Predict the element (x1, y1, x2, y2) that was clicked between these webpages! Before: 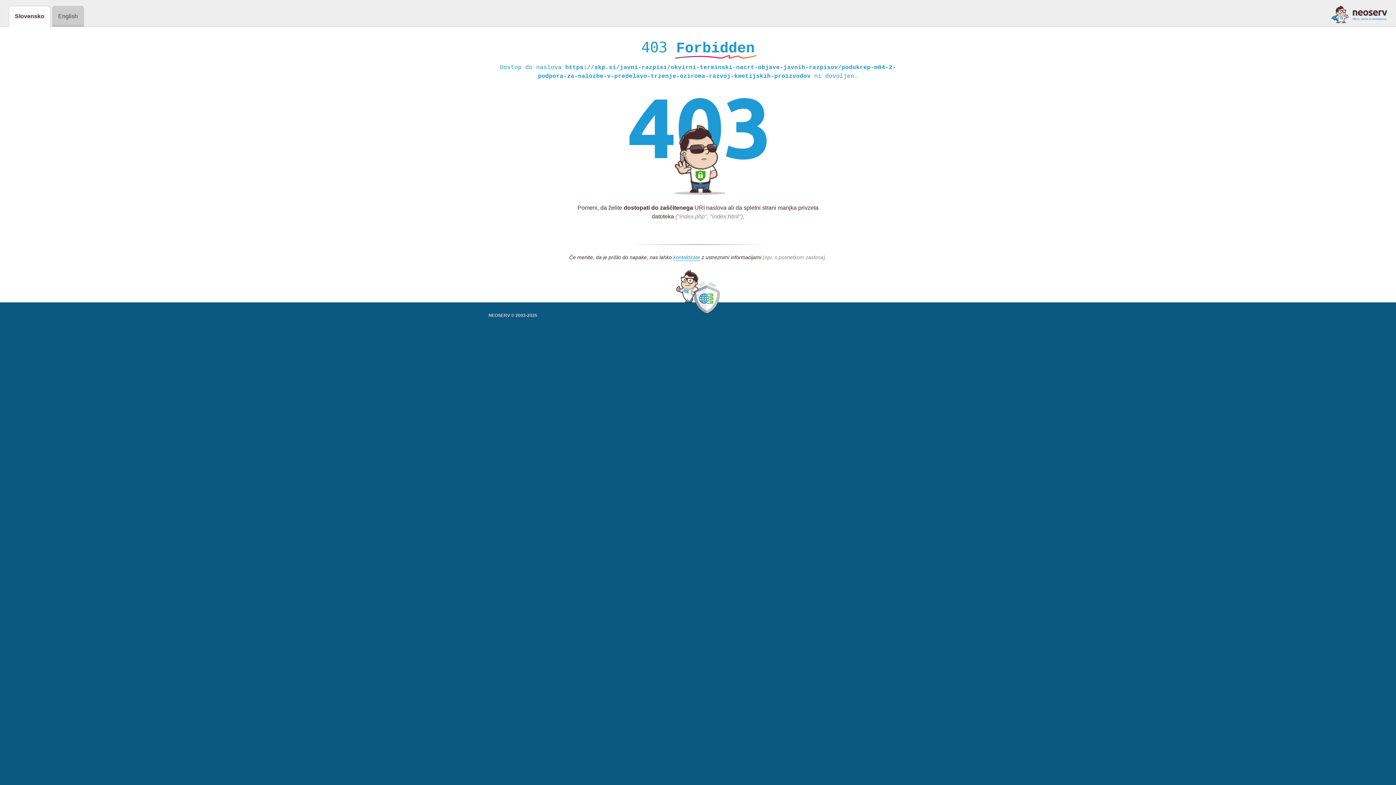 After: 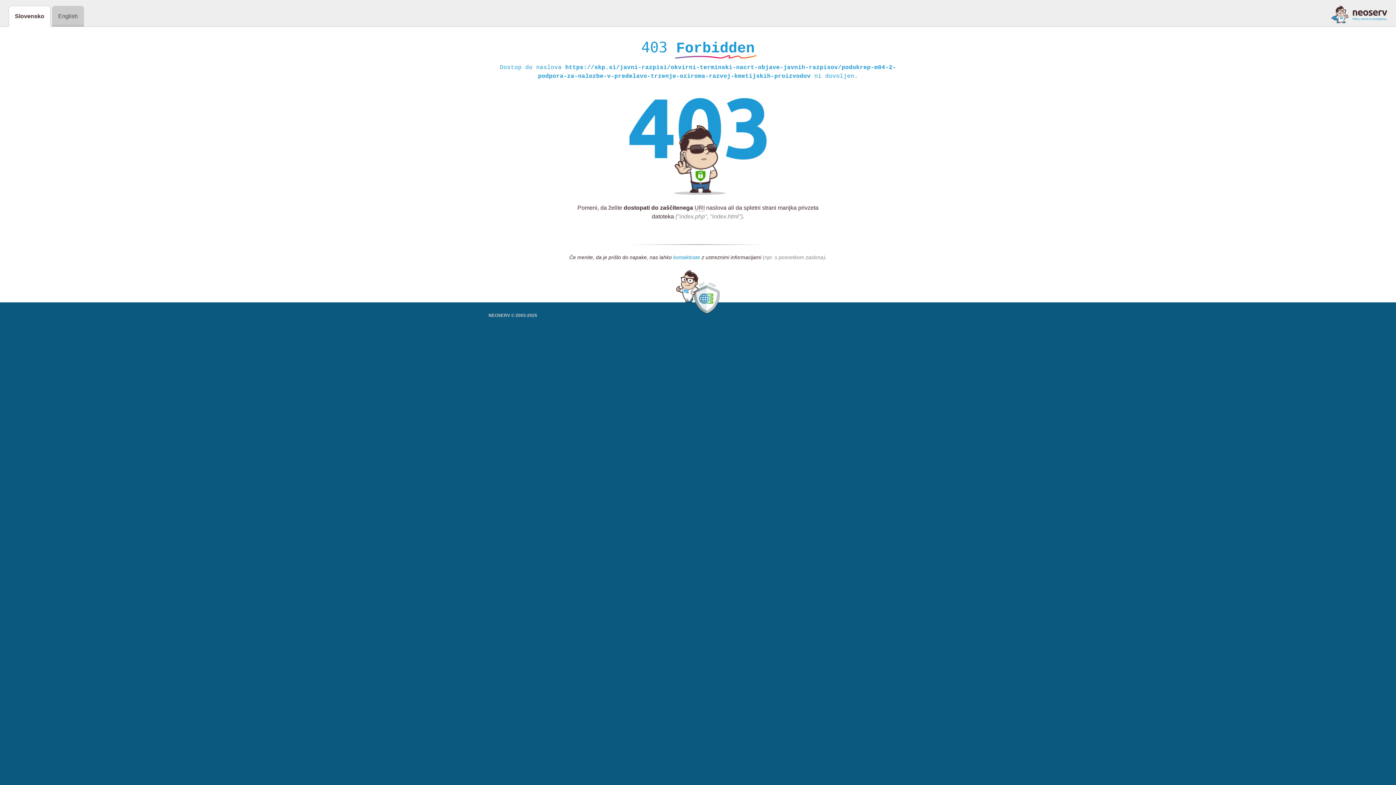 Action: bbox: (673, 254, 700, 261) label: kontaktirate